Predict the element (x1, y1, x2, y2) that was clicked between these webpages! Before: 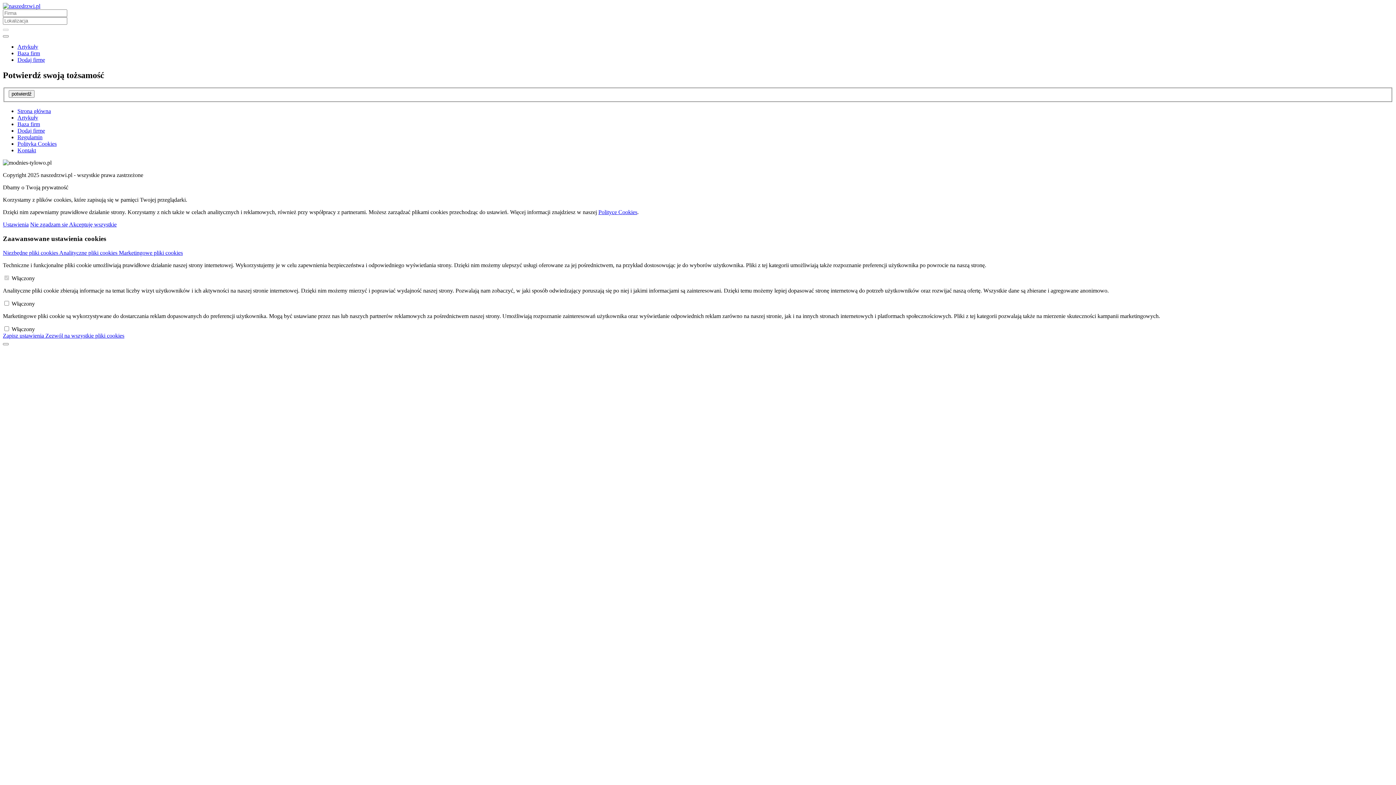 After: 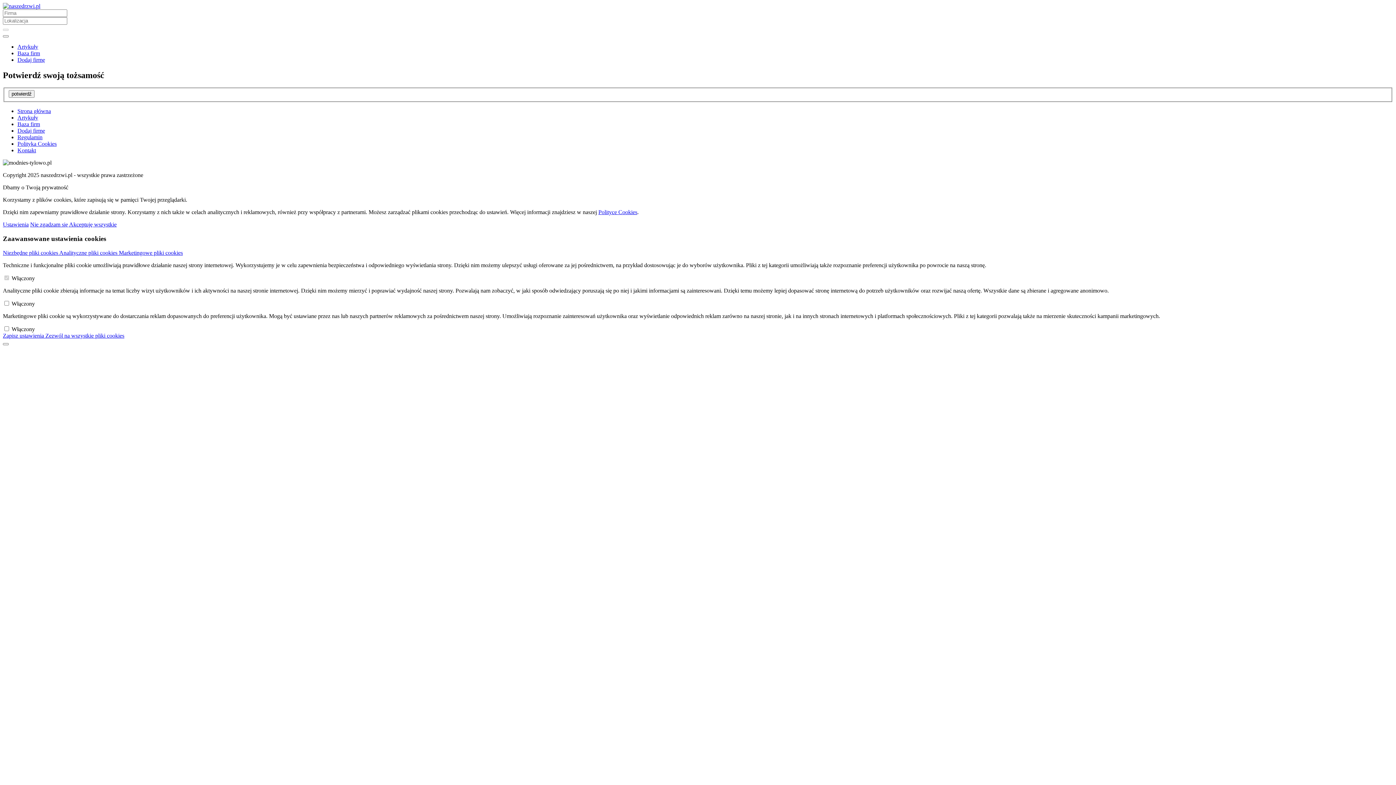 Action: label: Zezwól na wszystkie pliki cookies bbox: (45, 332, 124, 338)